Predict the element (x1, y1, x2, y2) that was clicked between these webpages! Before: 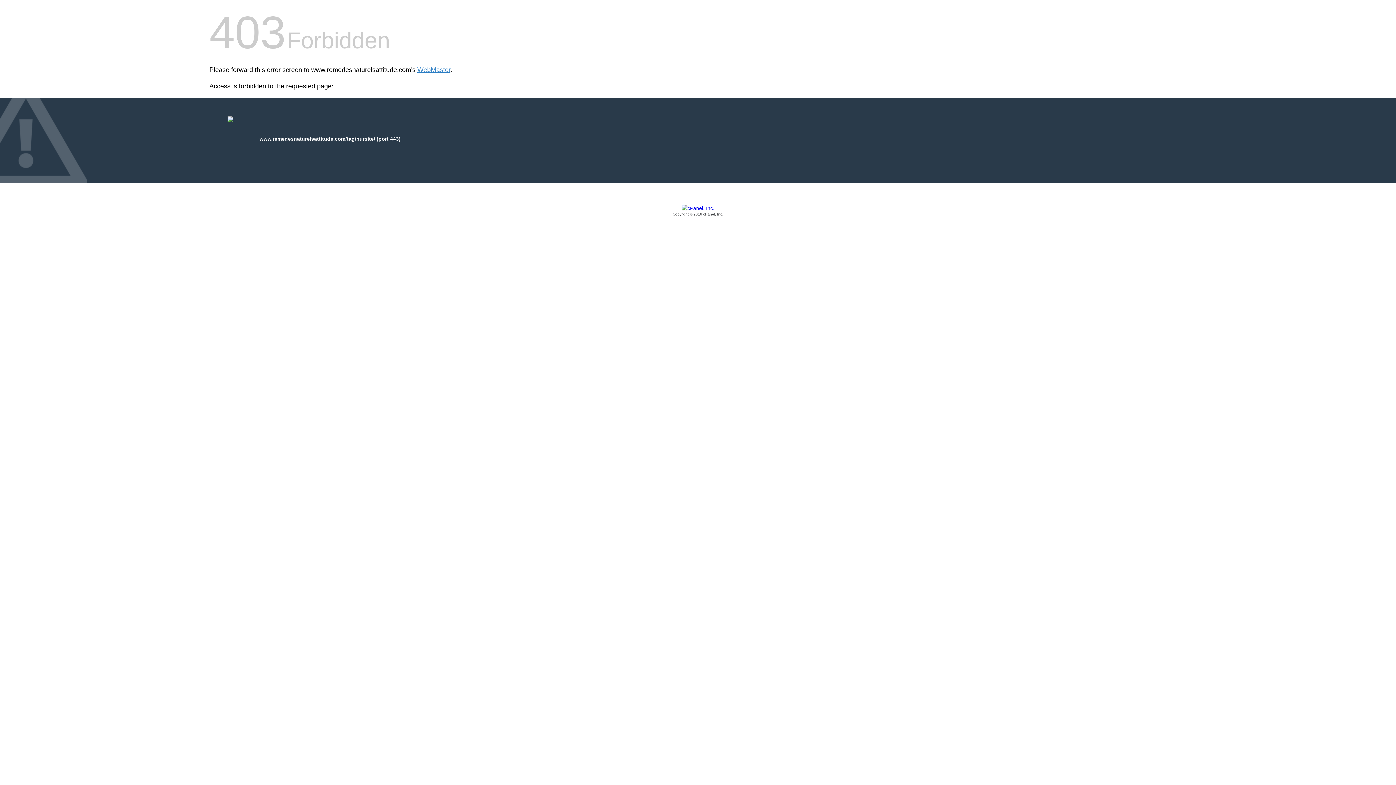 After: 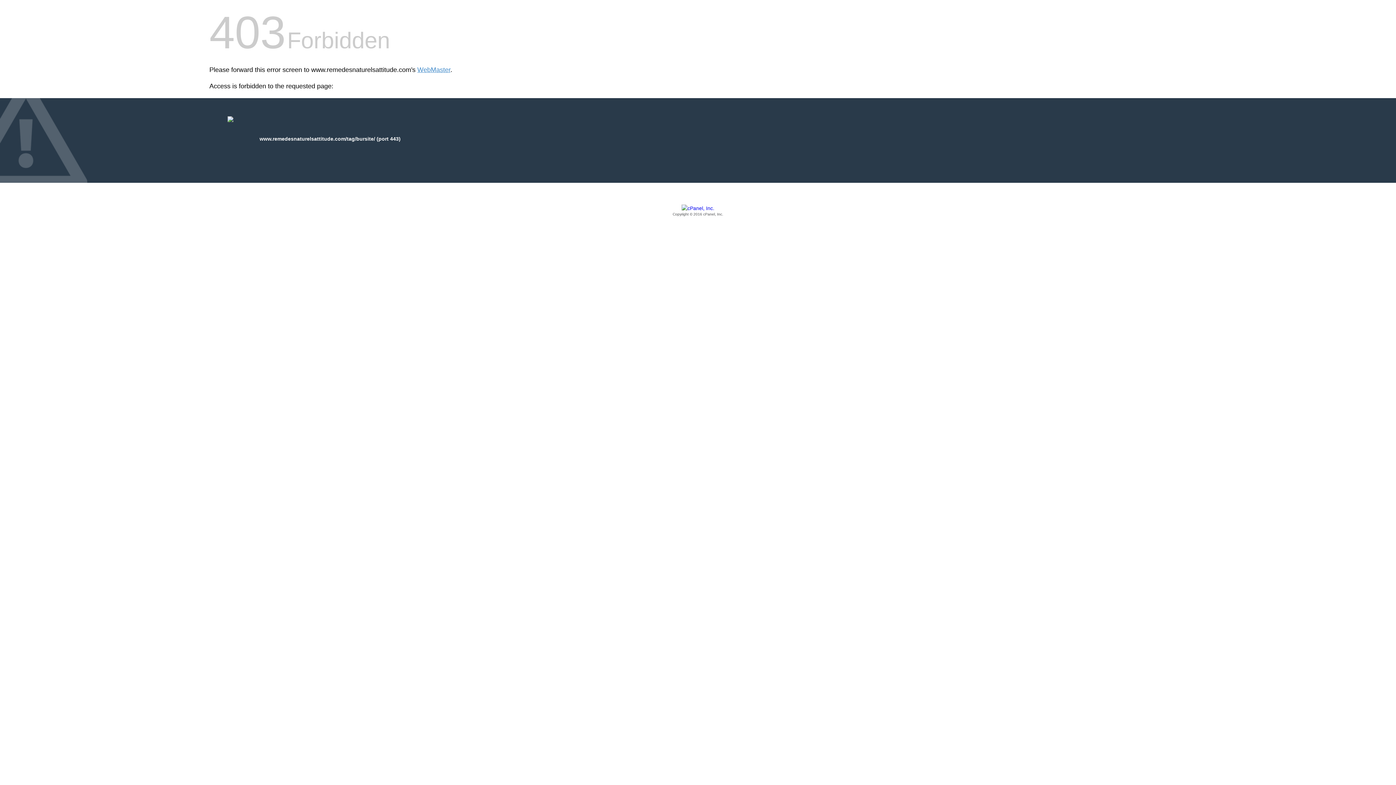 Action: label: Copyright © 2016 cPanel, Inc. bbox: (209, 205, 1186, 217)